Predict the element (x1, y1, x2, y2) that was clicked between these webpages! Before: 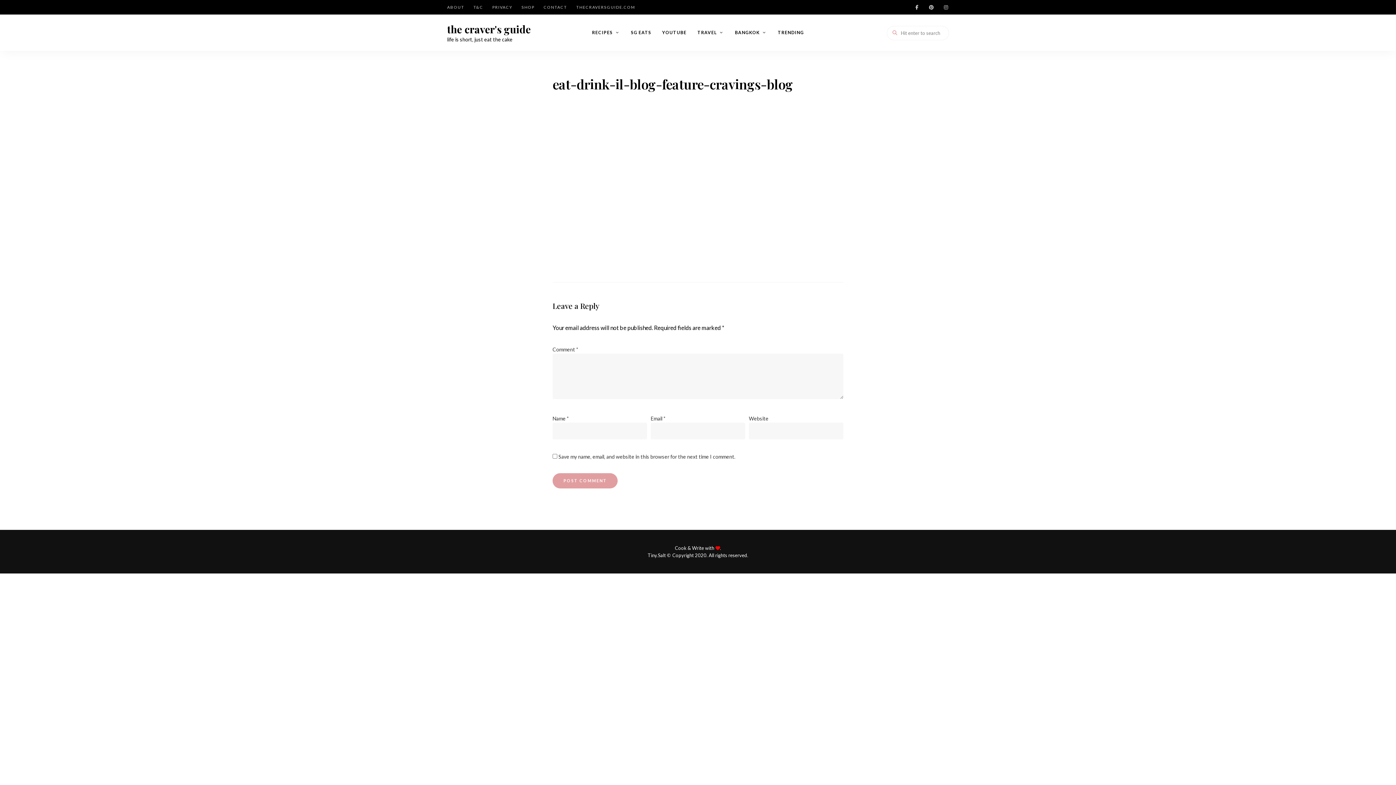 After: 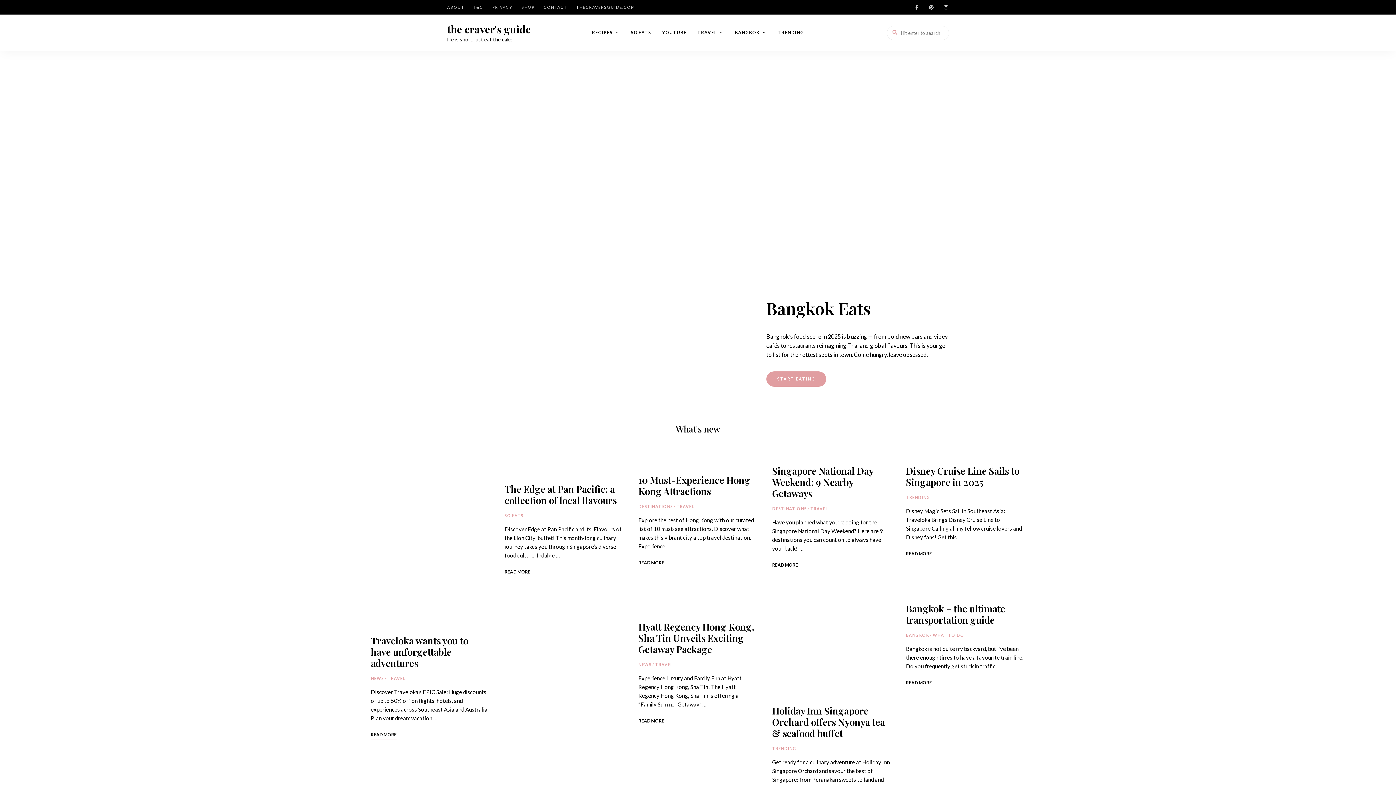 Action: bbox: (447, 23, 530, 35) label: the craver's guide